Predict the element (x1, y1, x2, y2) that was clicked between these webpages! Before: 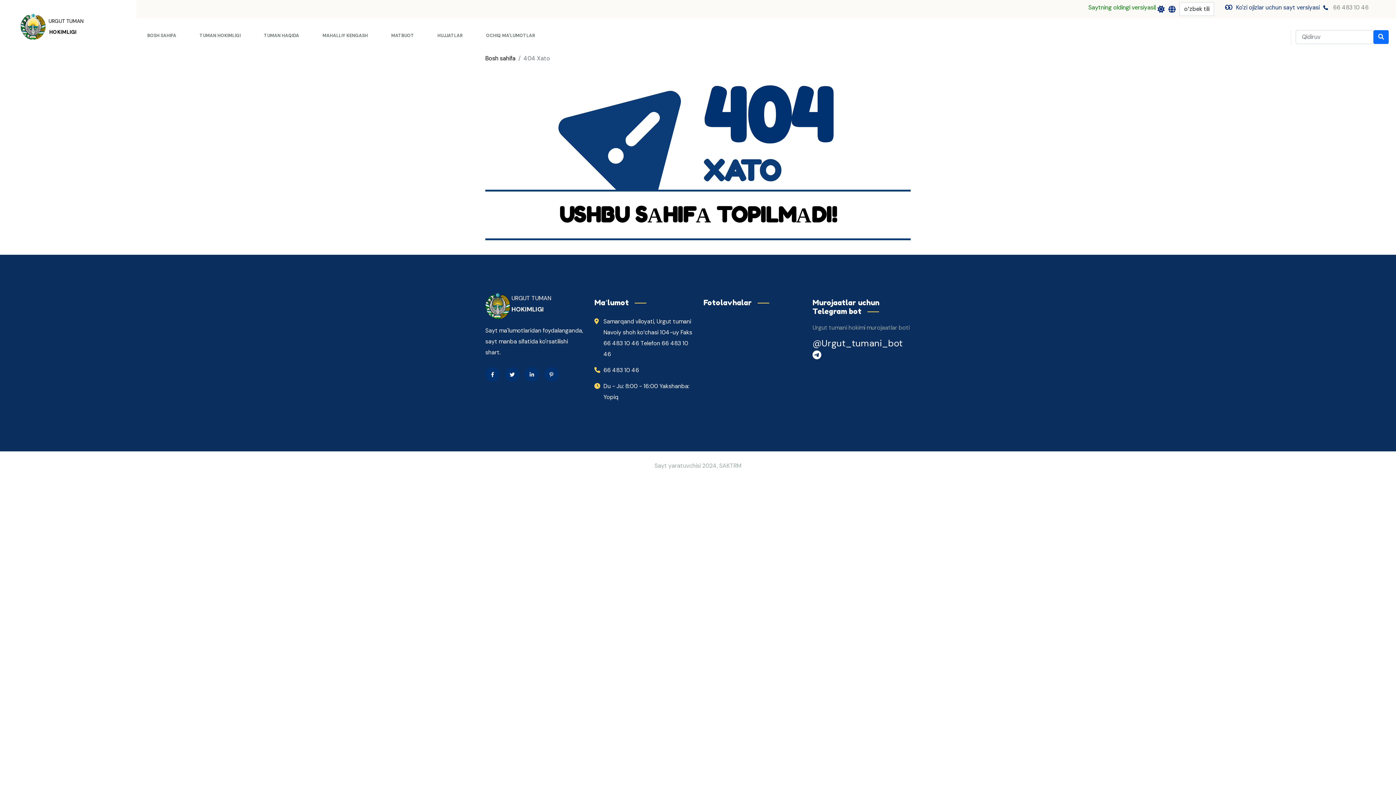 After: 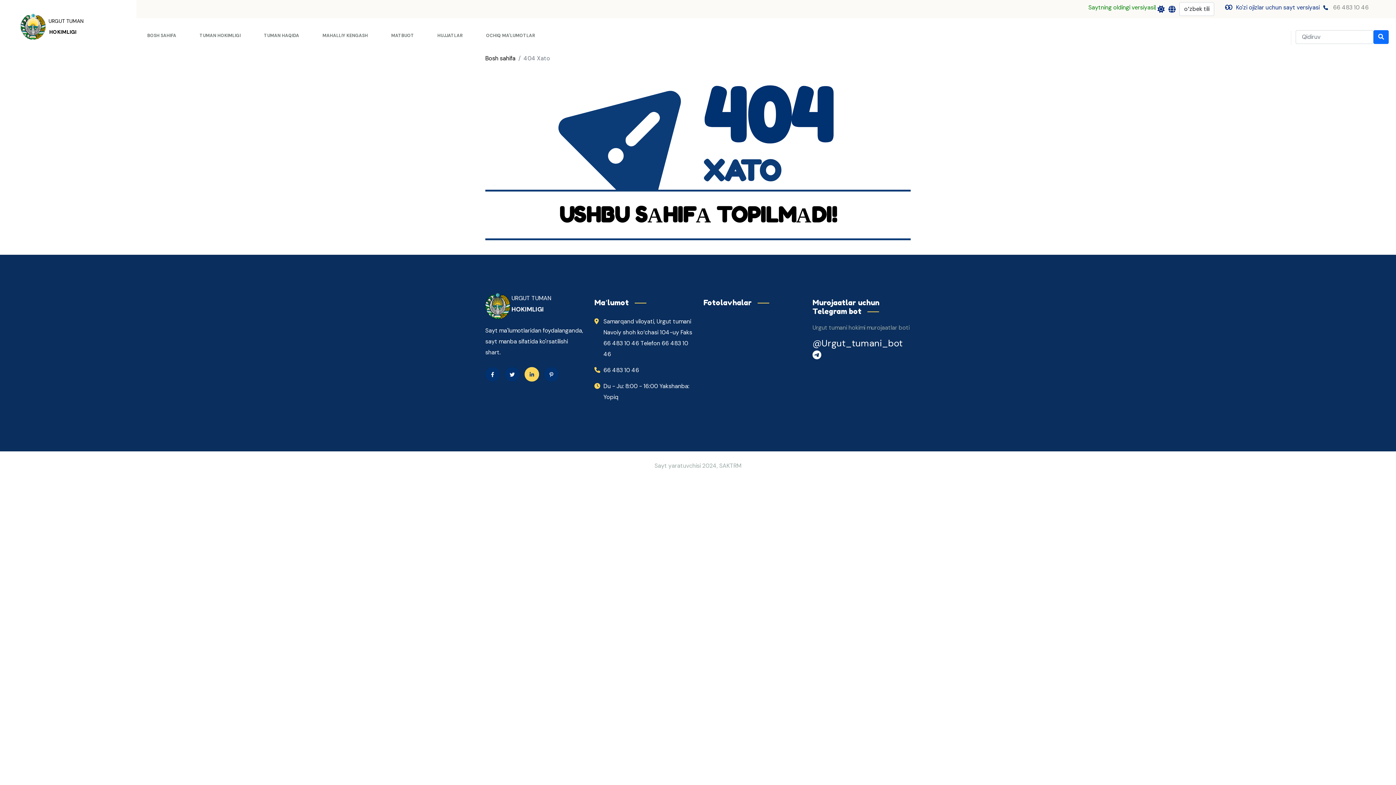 Action: bbox: (524, 367, 539, 381)